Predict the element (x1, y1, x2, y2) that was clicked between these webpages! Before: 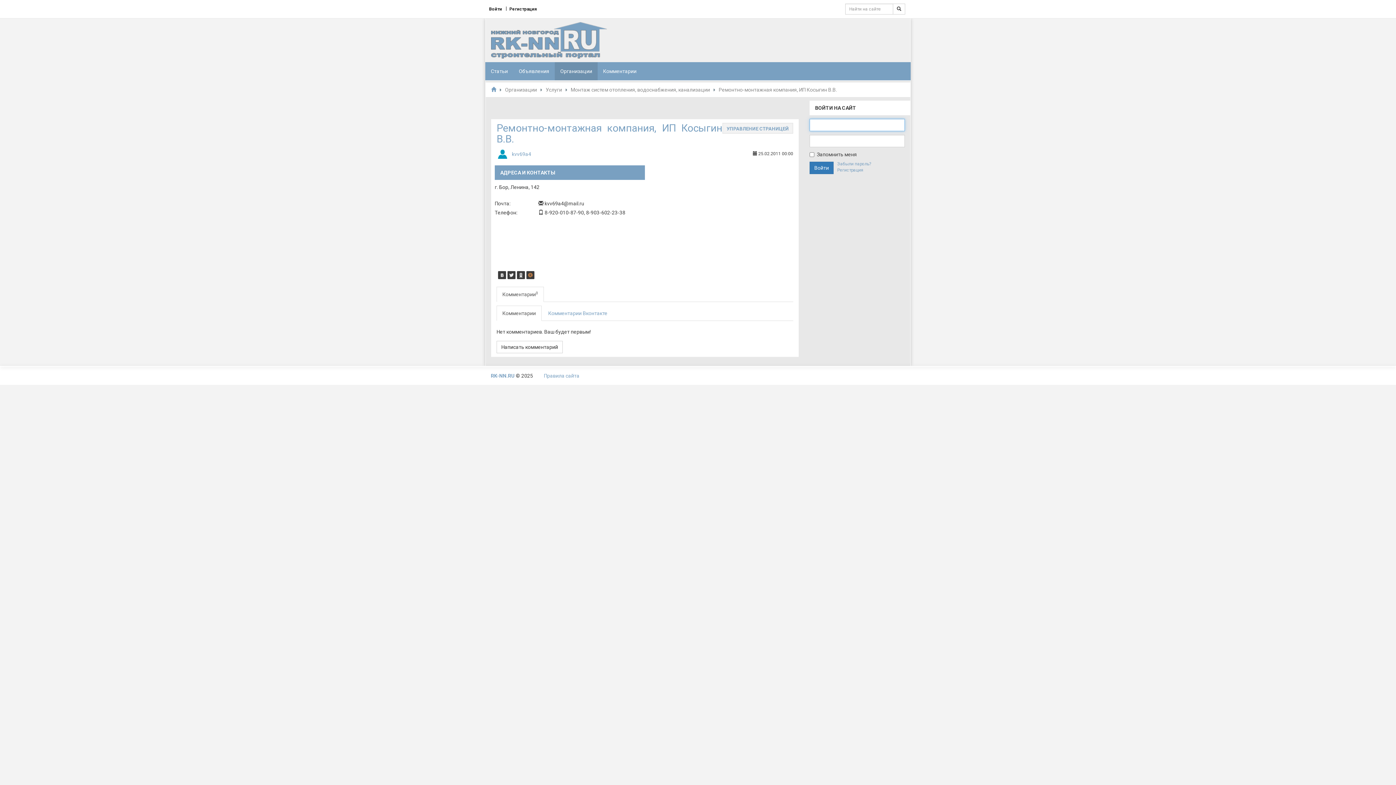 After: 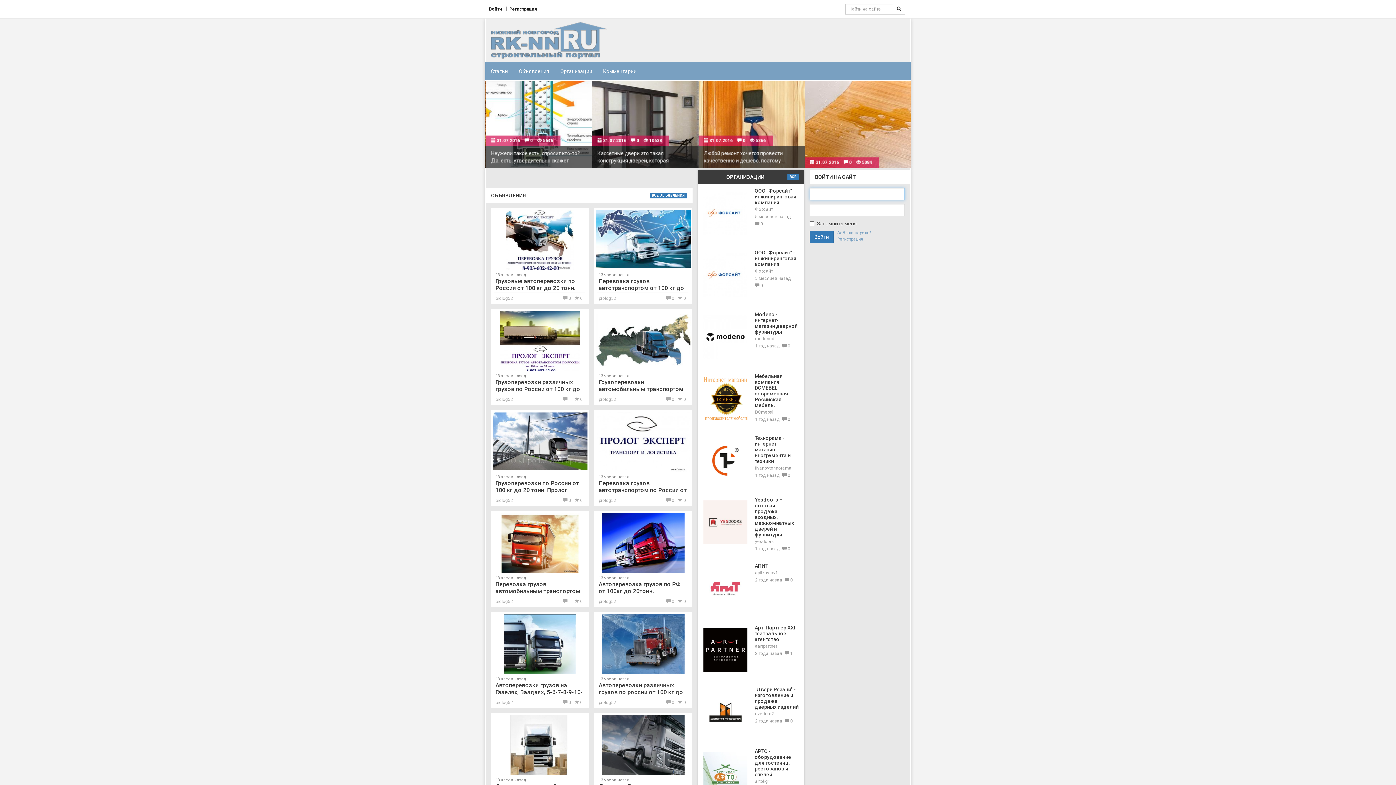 Action: bbox: (491, 86, 496, 92)